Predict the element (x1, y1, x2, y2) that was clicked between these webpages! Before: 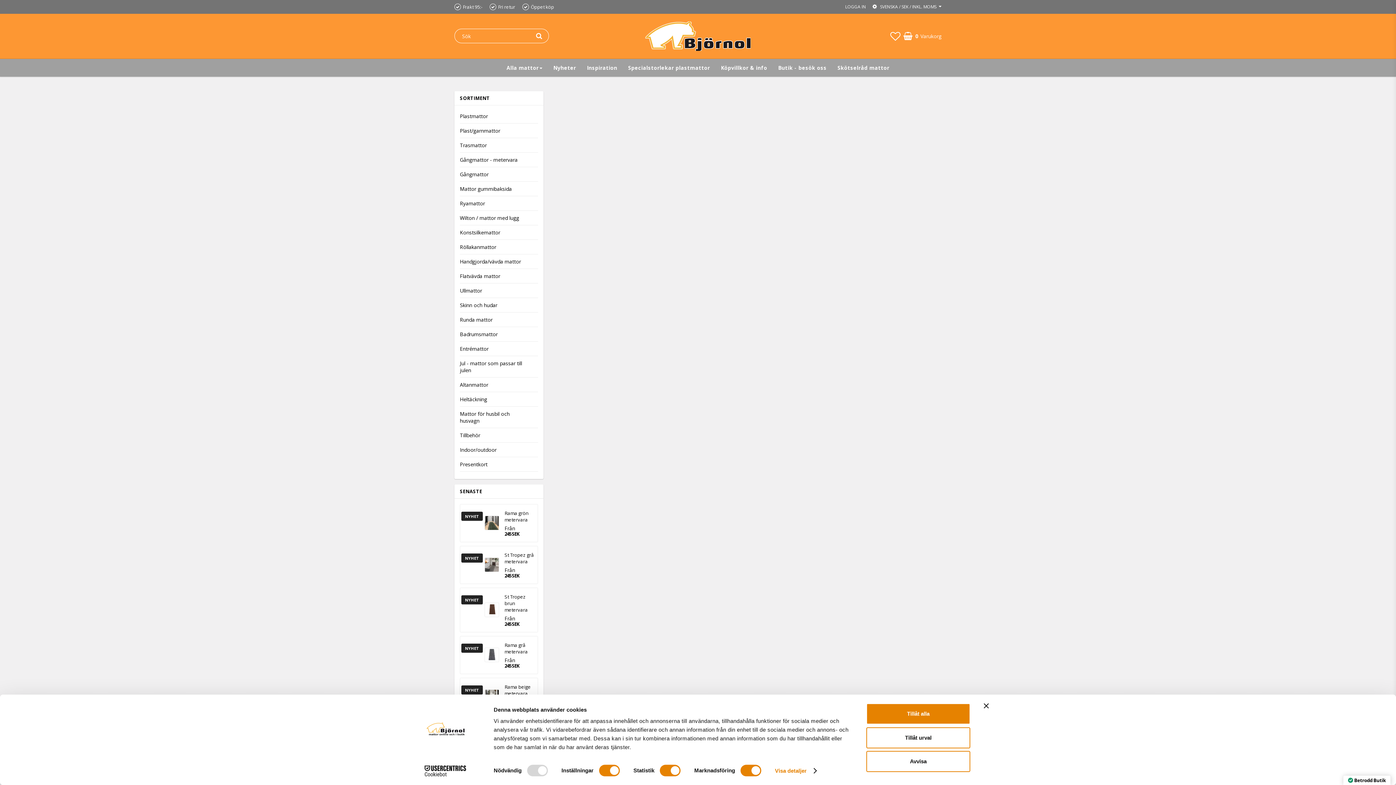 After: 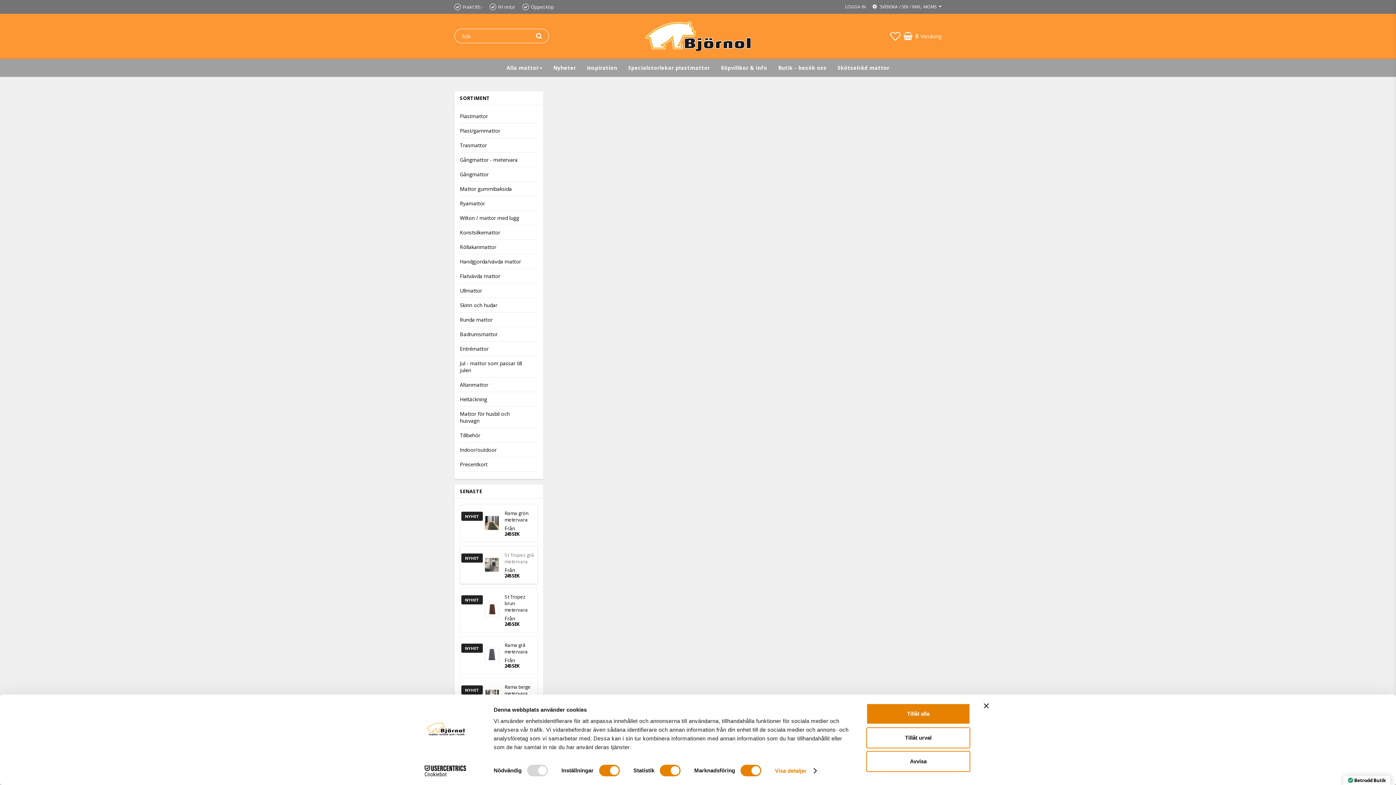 Action: label: St Tropez grå metervara bbox: (504, 551, 534, 565)